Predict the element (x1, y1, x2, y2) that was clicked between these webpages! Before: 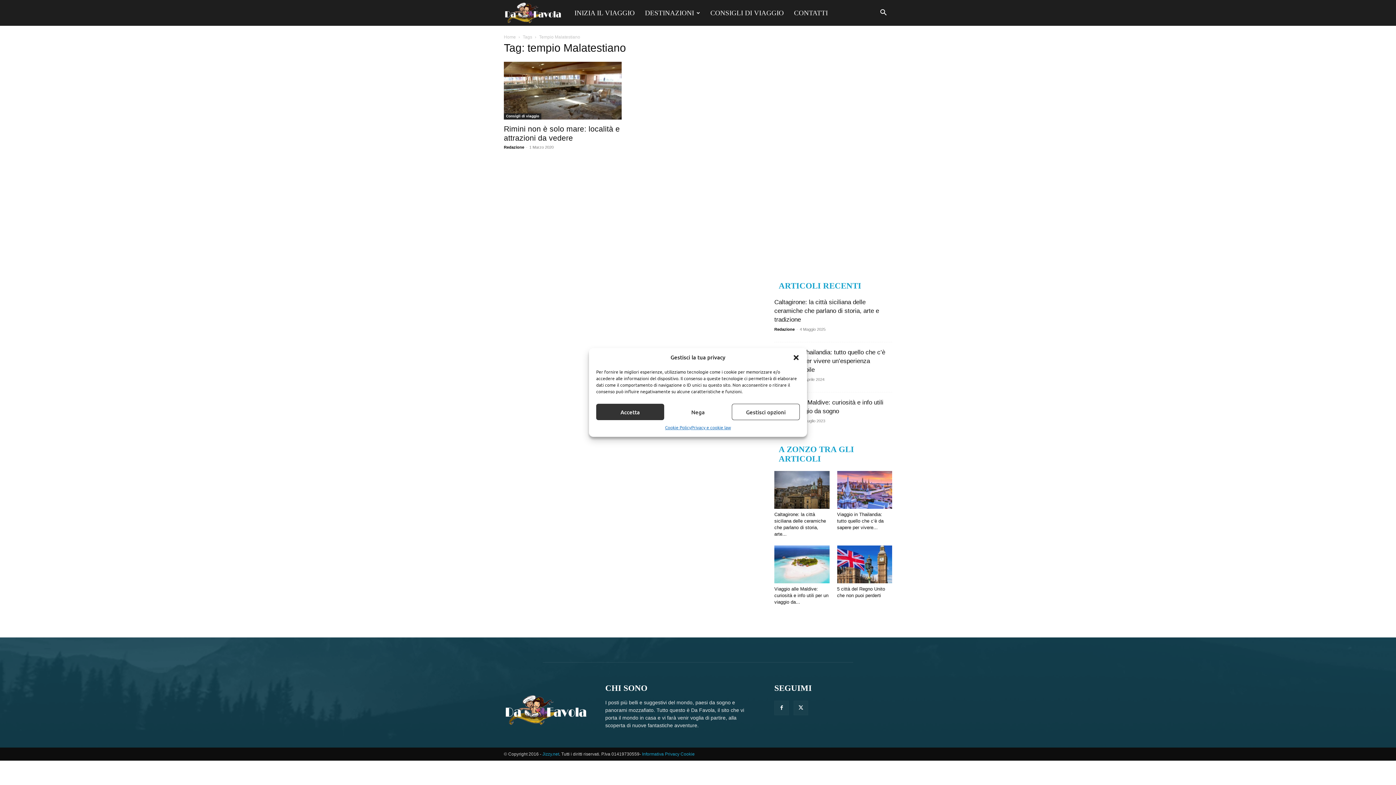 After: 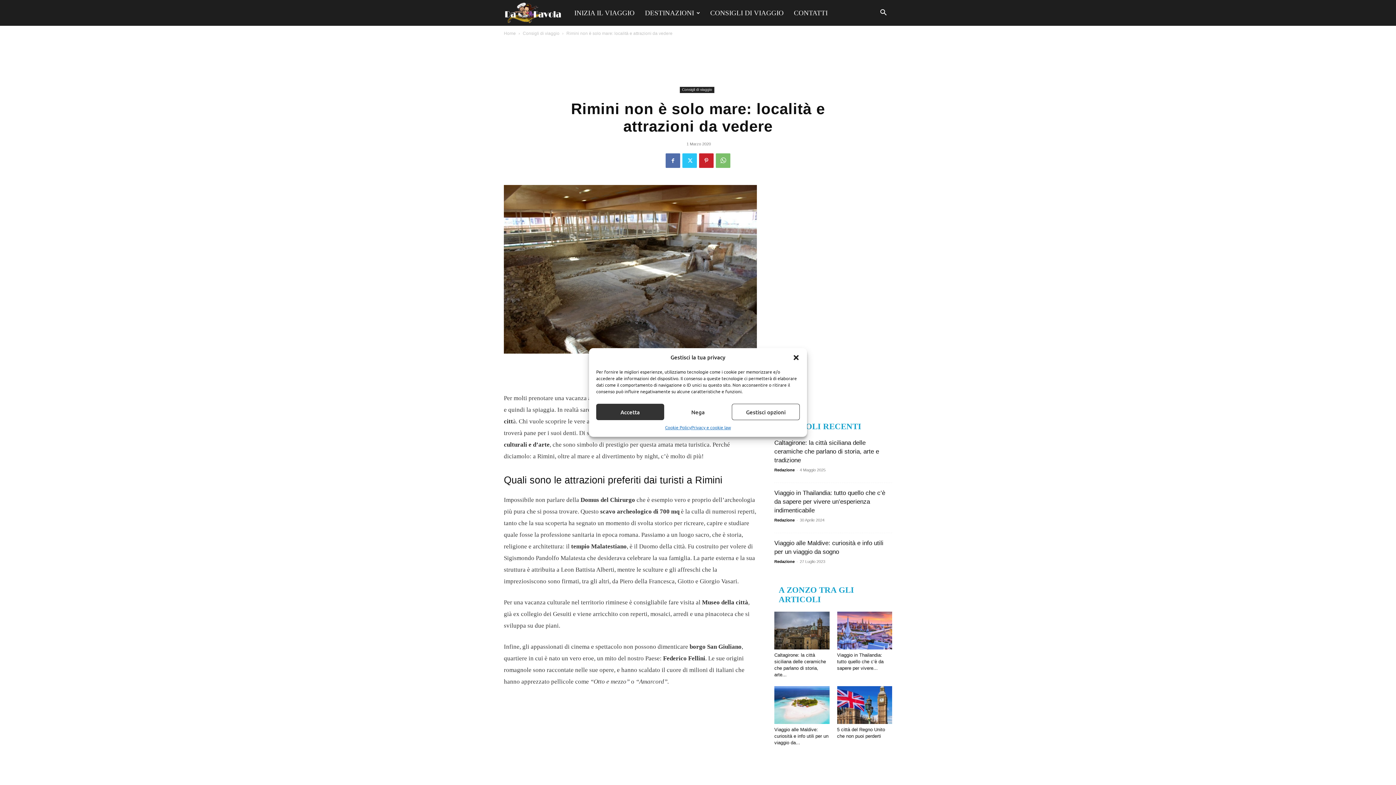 Action: bbox: (504, 61, 621, 119)